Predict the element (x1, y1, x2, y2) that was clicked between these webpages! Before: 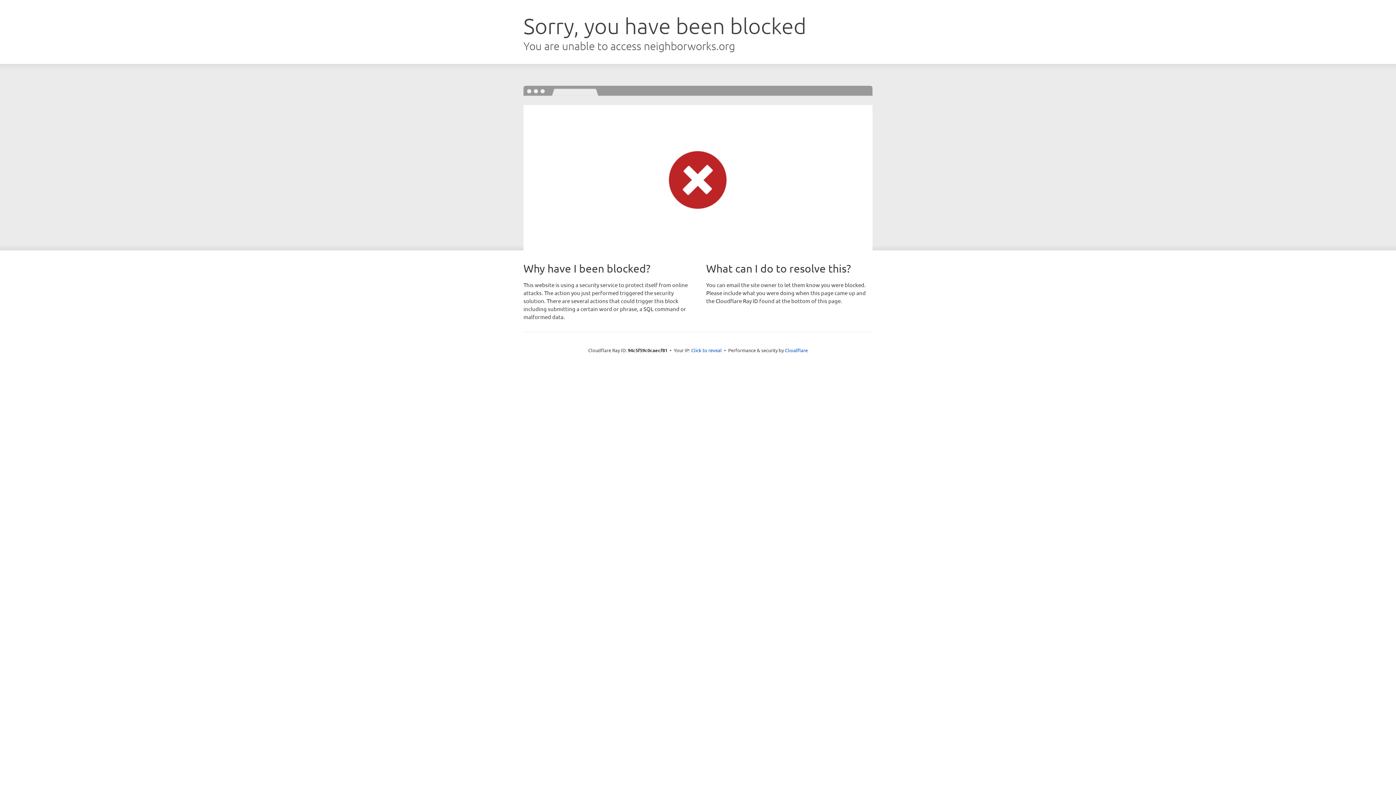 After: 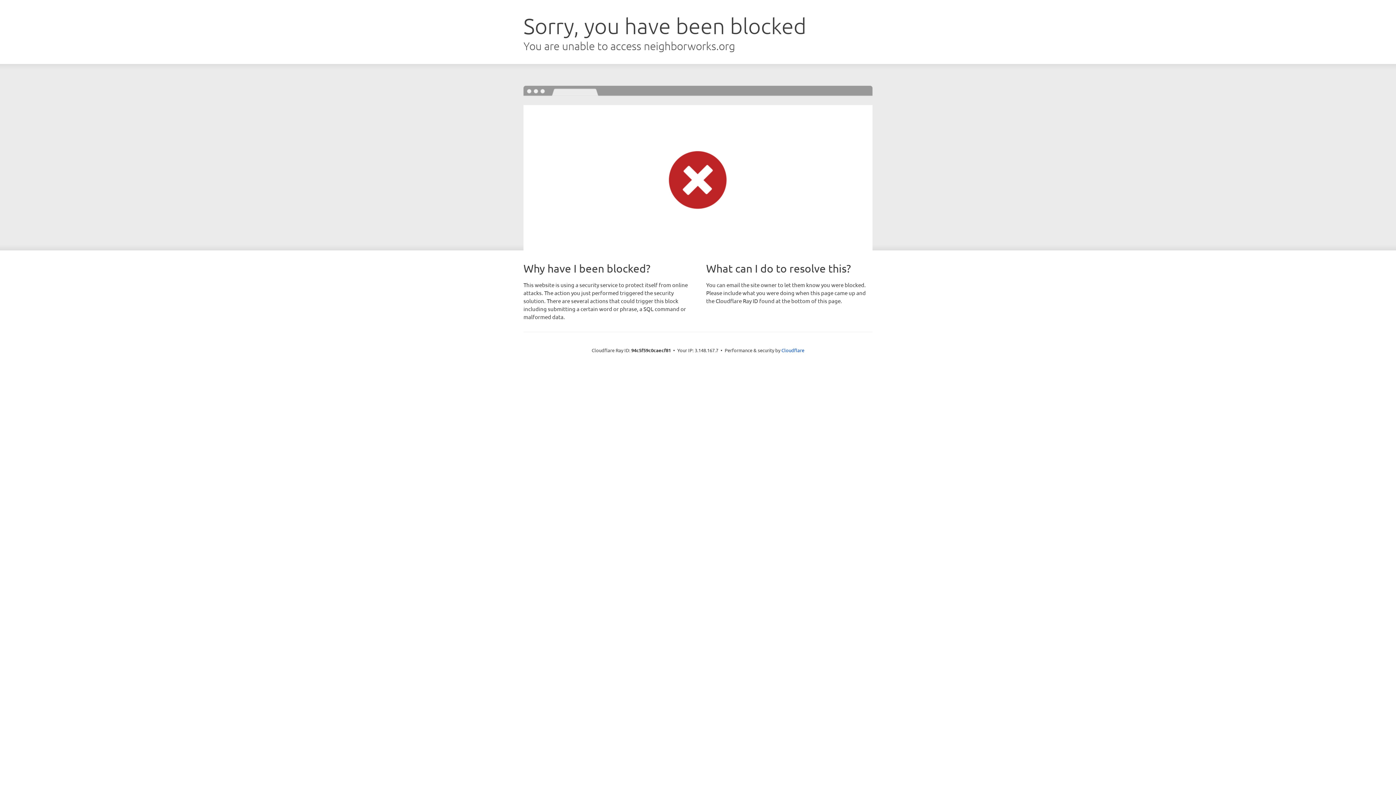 Action: bbox: (691, 346, 722, 353) label: Click to reveal